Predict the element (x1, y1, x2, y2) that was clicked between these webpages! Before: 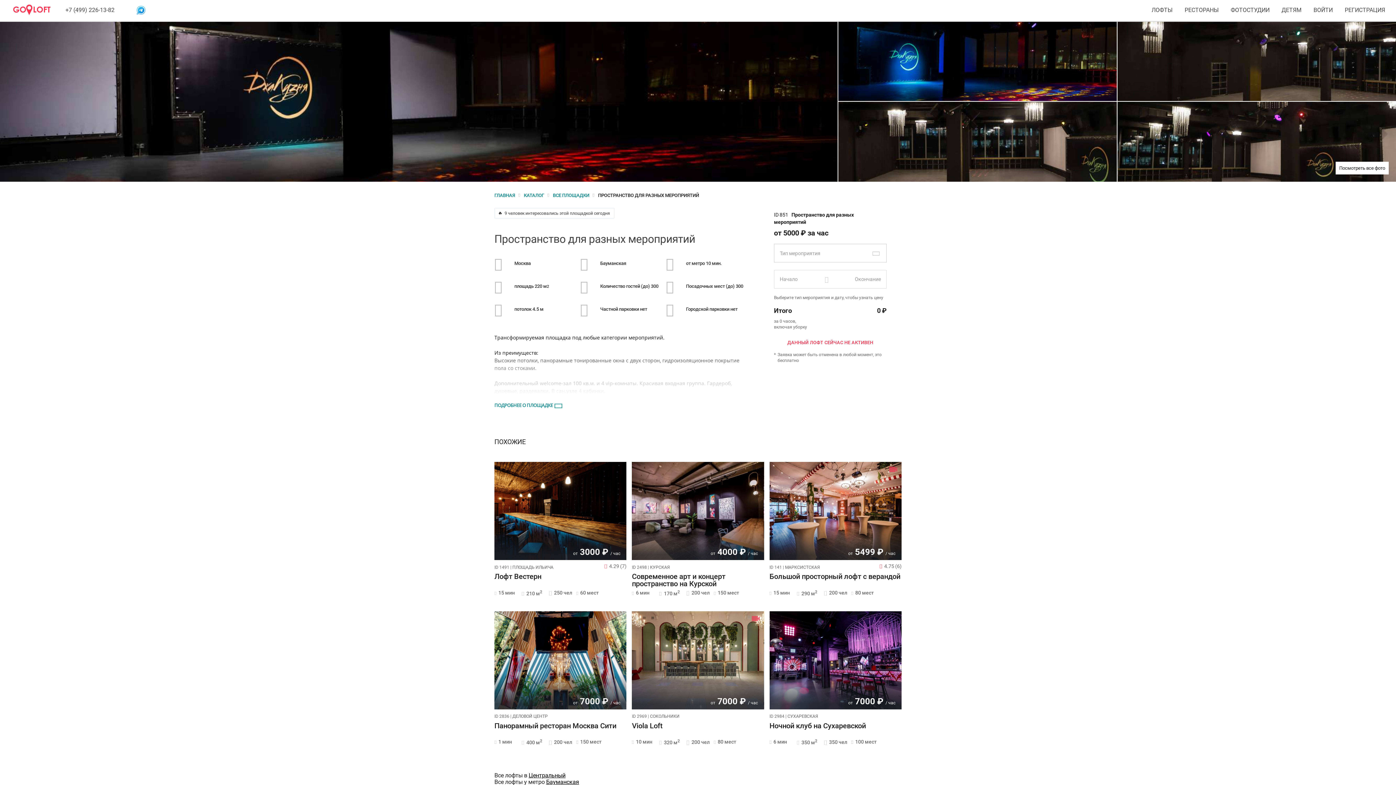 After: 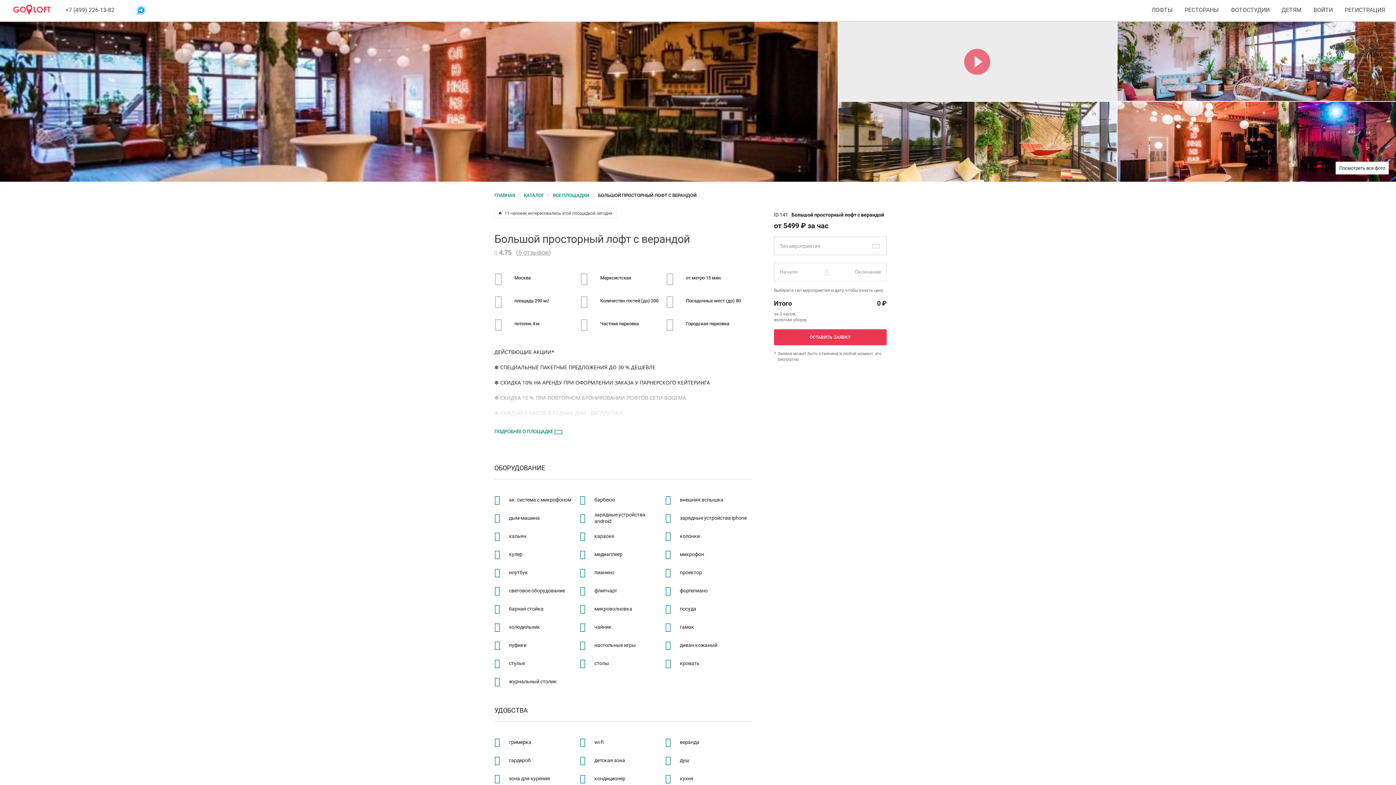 Action: bbox: (769, 573, 901, 588) label: Большой просторный лофт с верандой